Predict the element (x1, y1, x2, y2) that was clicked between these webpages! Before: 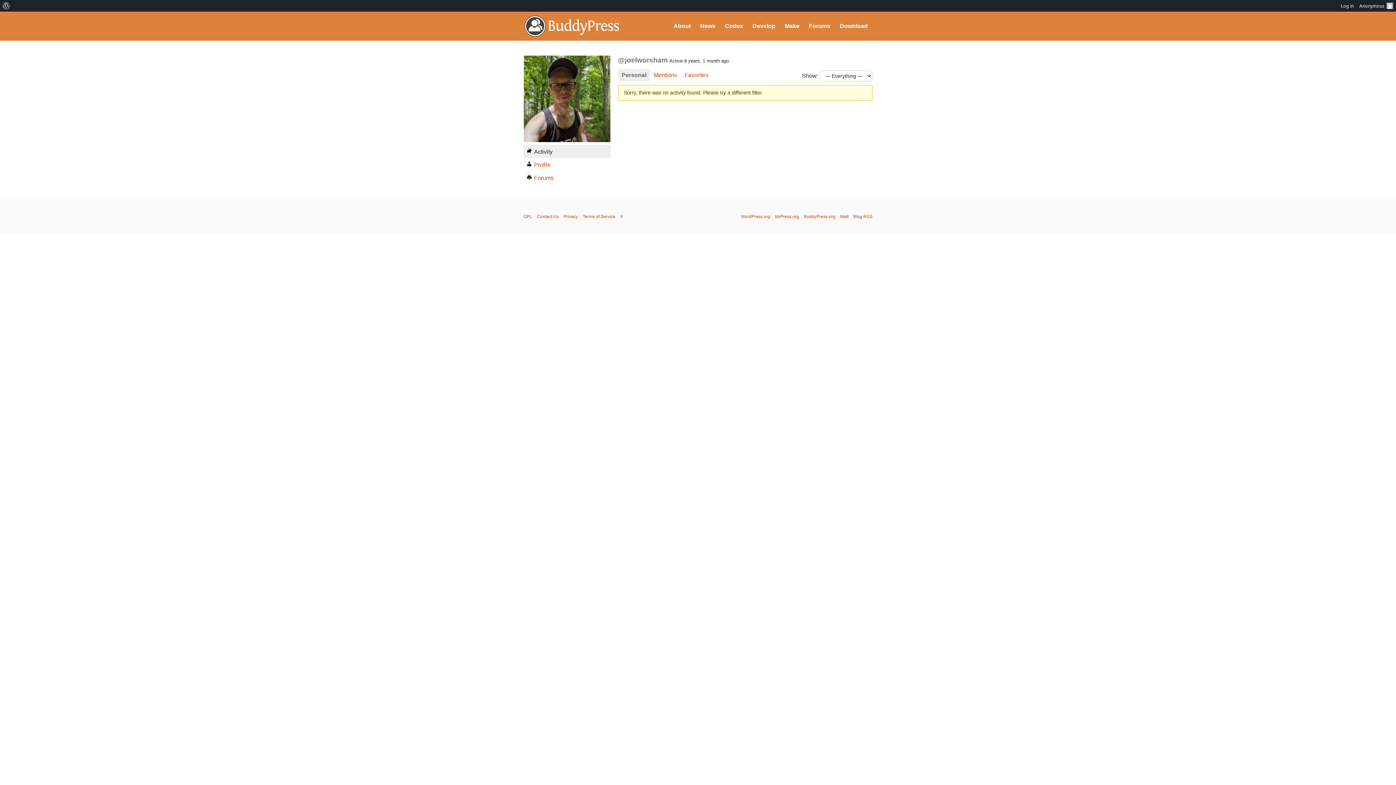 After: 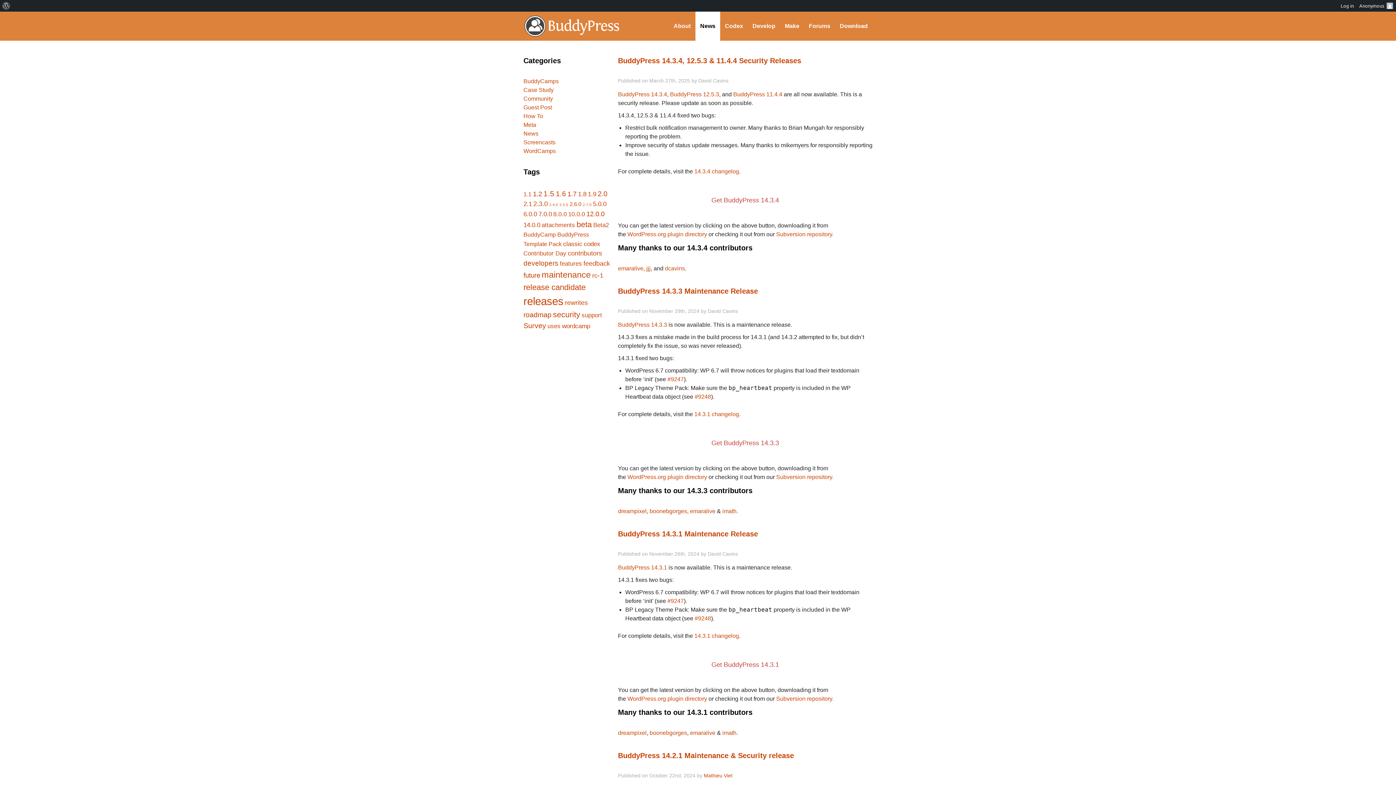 Action: label: News bbox: (695, 11, 720, 40)